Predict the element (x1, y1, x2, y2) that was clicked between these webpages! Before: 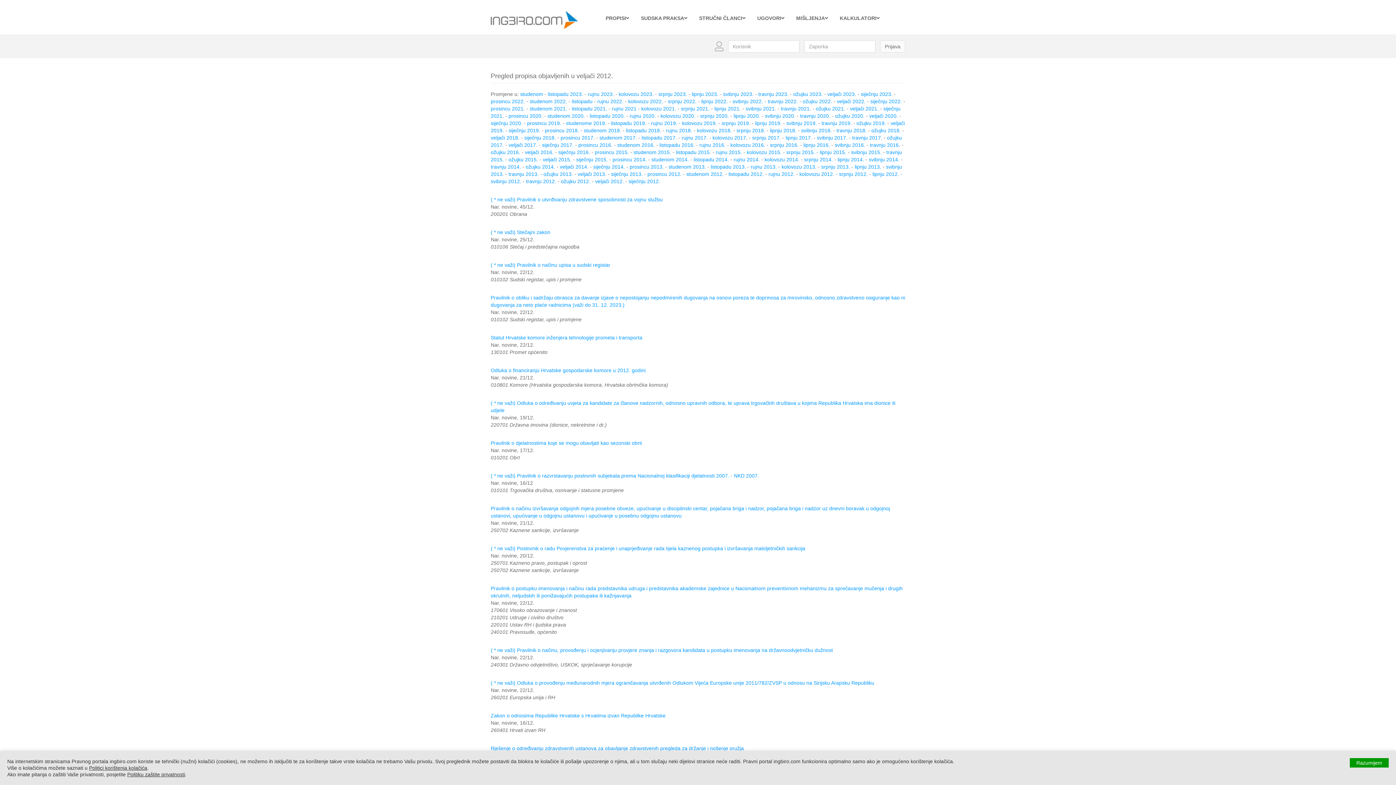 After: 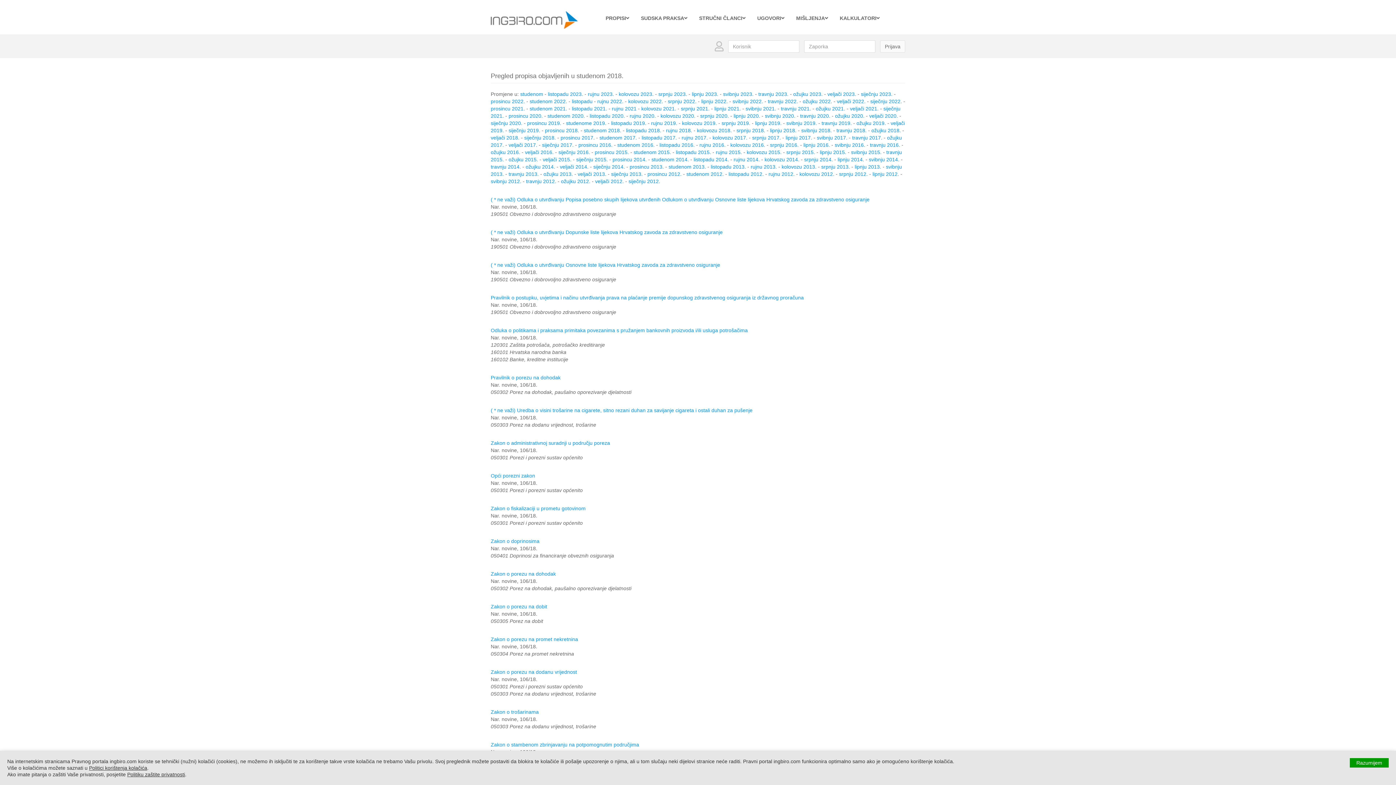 Action: bbox: (584, 127, 621, 133) label: studenom 2018.